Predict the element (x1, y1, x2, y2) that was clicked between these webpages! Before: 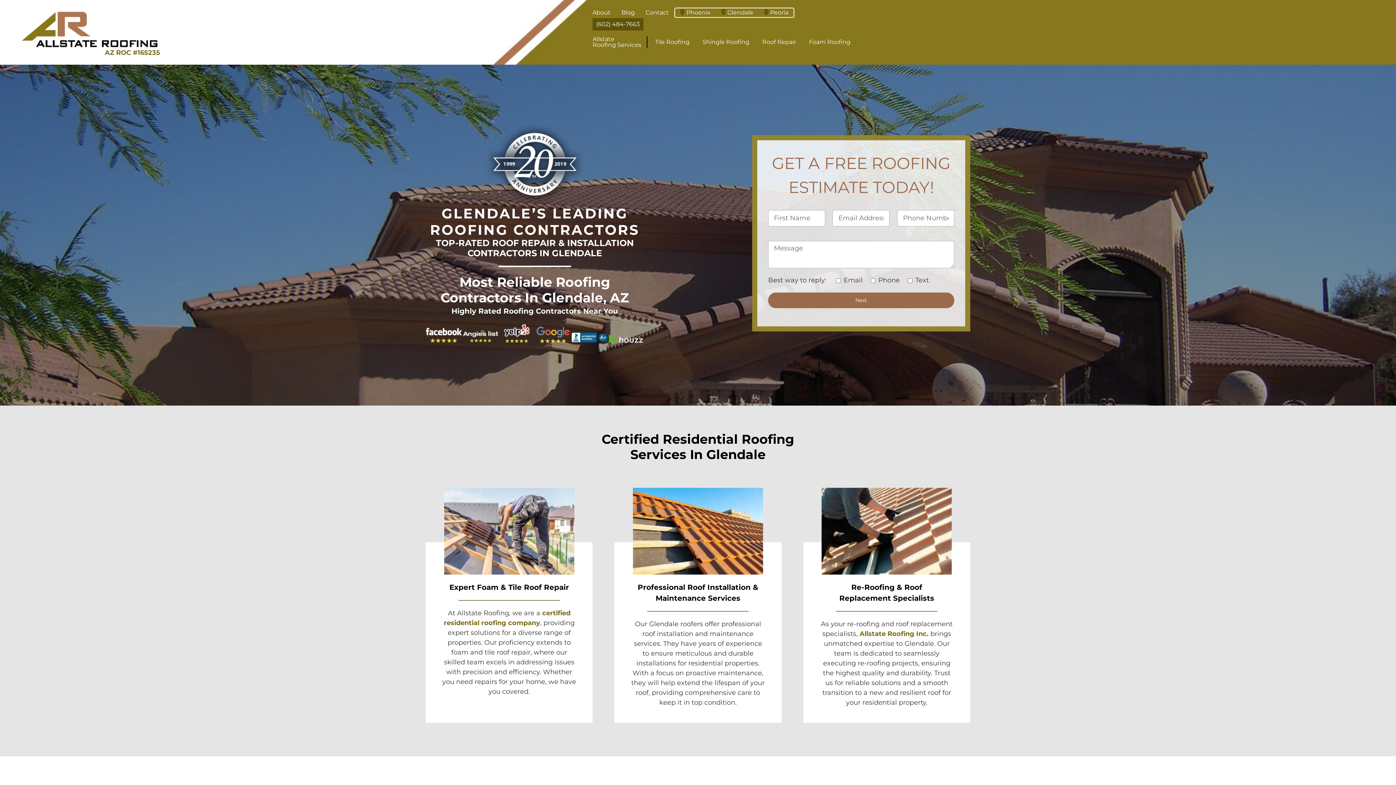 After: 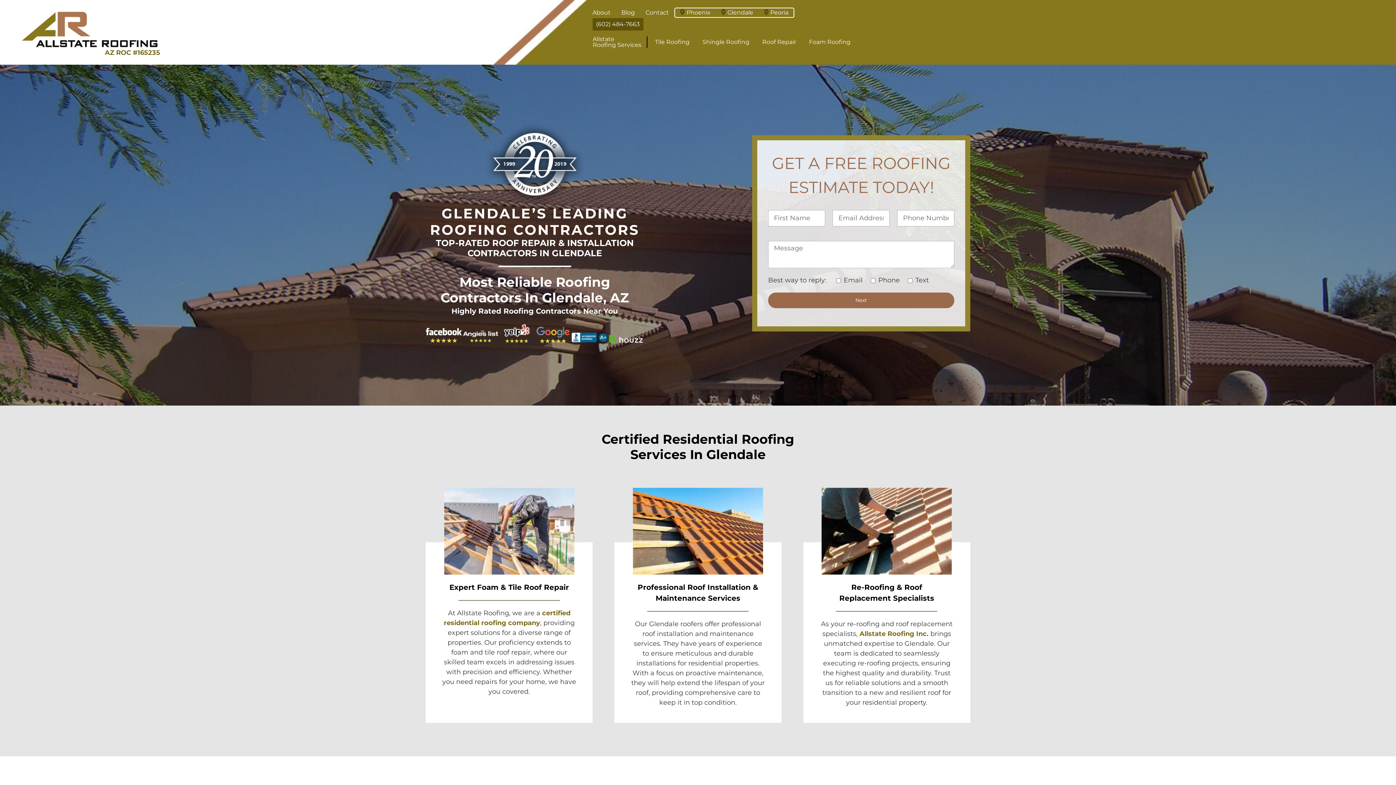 Action: label: AZ ROC #165235 bbox: (104, 48, 160, 56)